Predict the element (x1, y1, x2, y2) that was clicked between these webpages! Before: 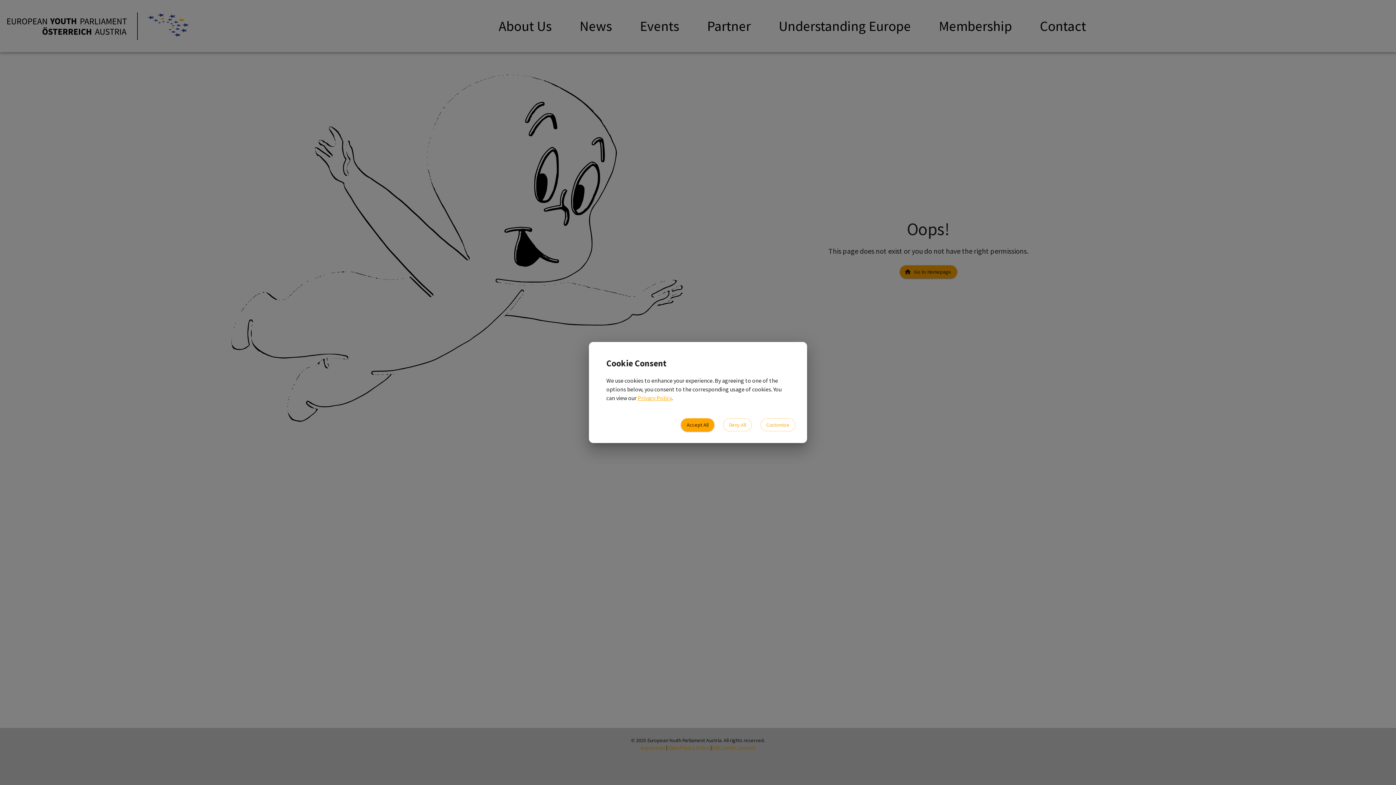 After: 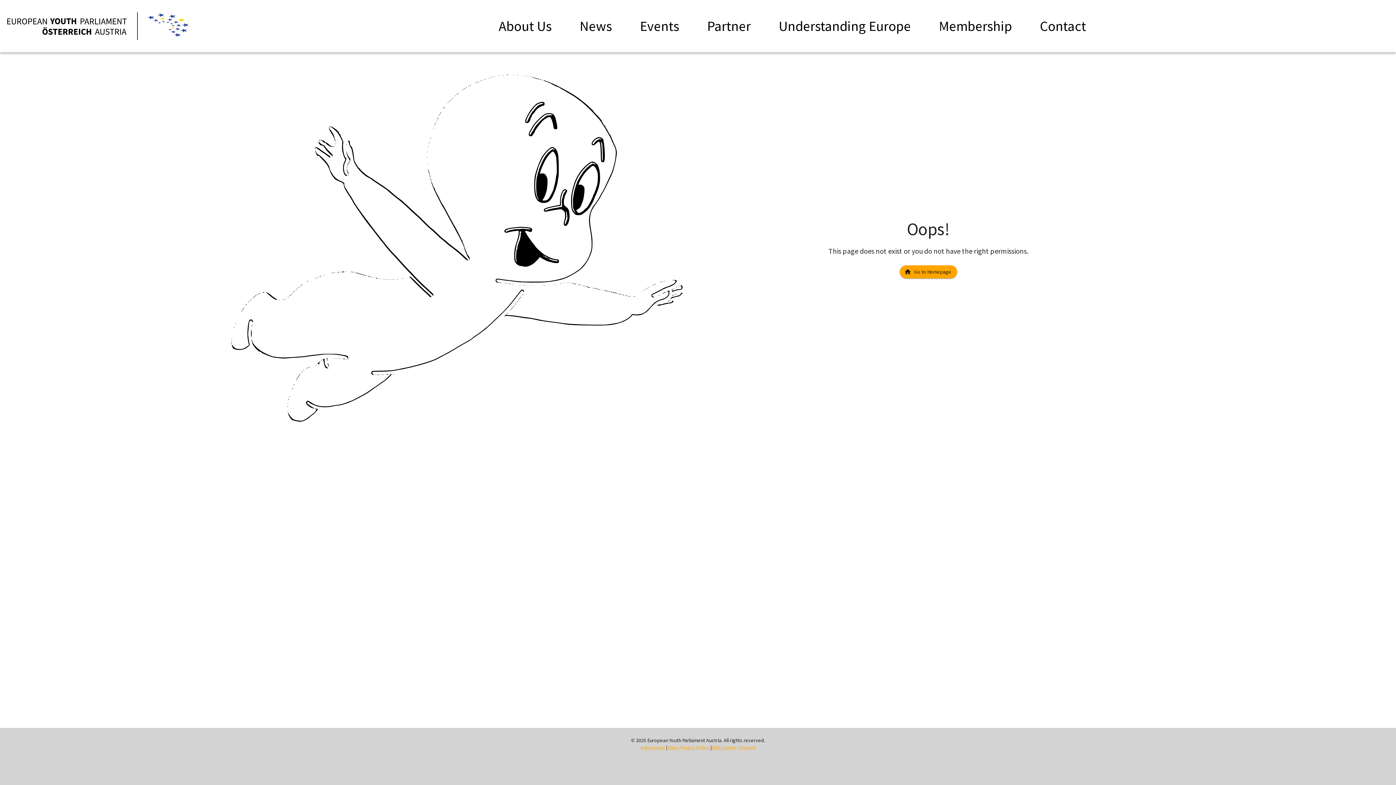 Action: label: Accept All bbox: (681, 418, 714, 431)